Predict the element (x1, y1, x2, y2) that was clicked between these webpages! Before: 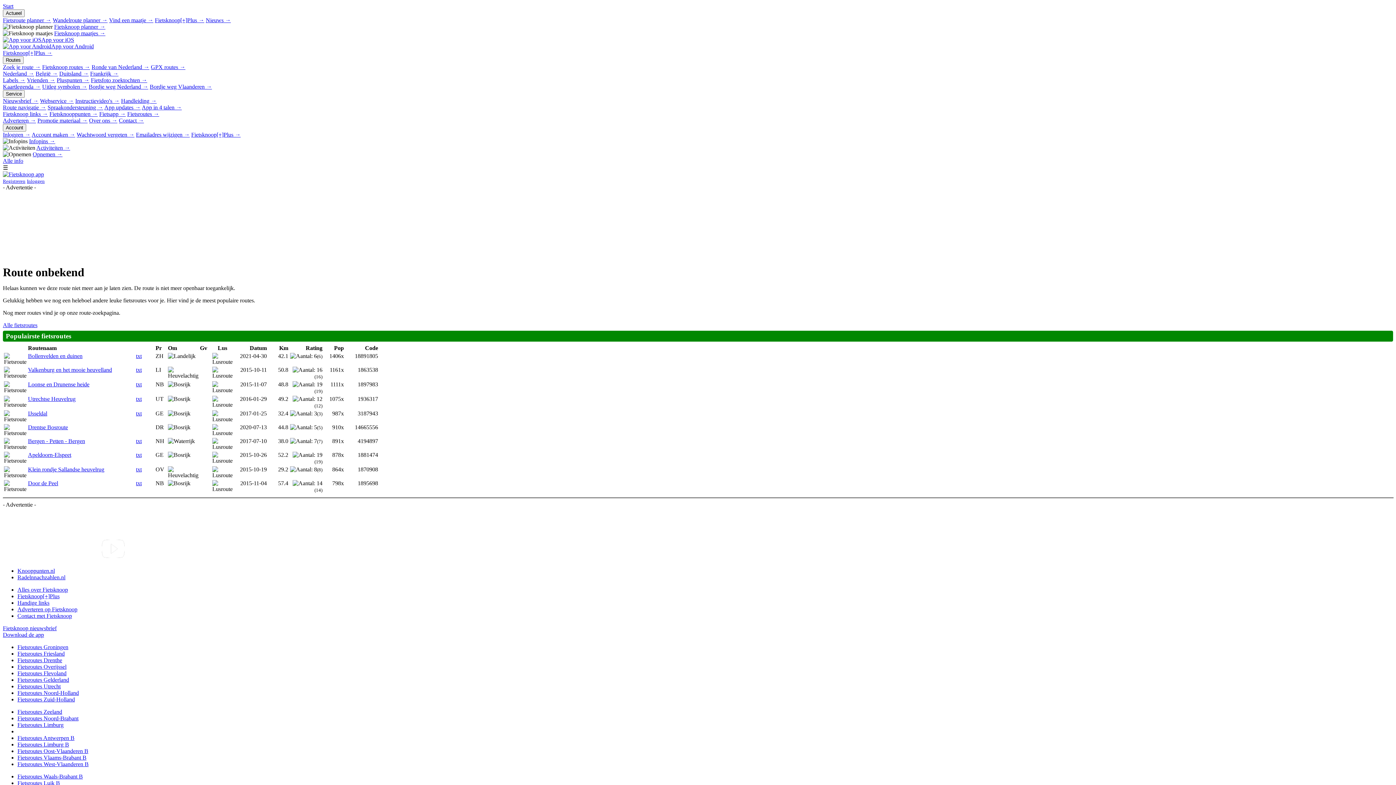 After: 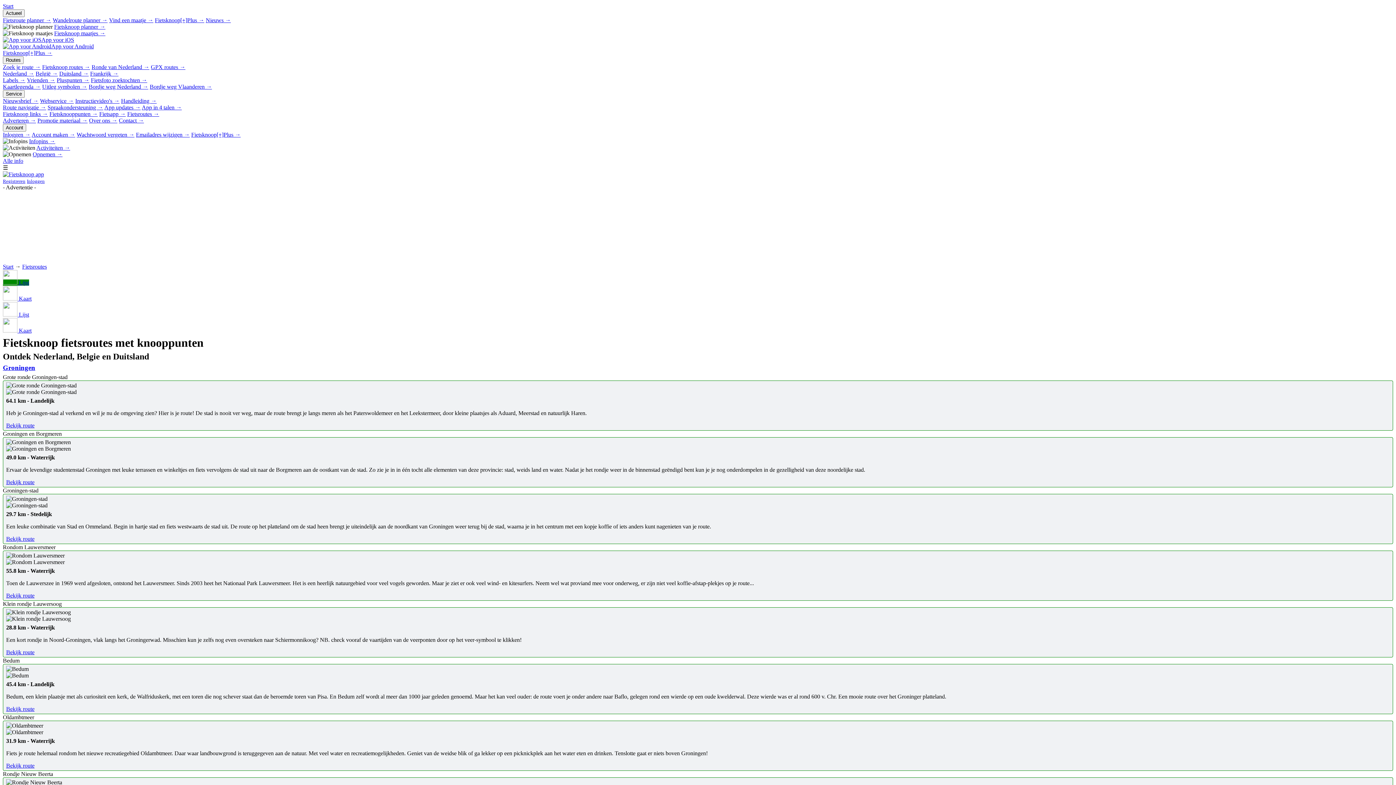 Action: bbox: (42, 64, 90, 70) label: Fietsknoop routes →